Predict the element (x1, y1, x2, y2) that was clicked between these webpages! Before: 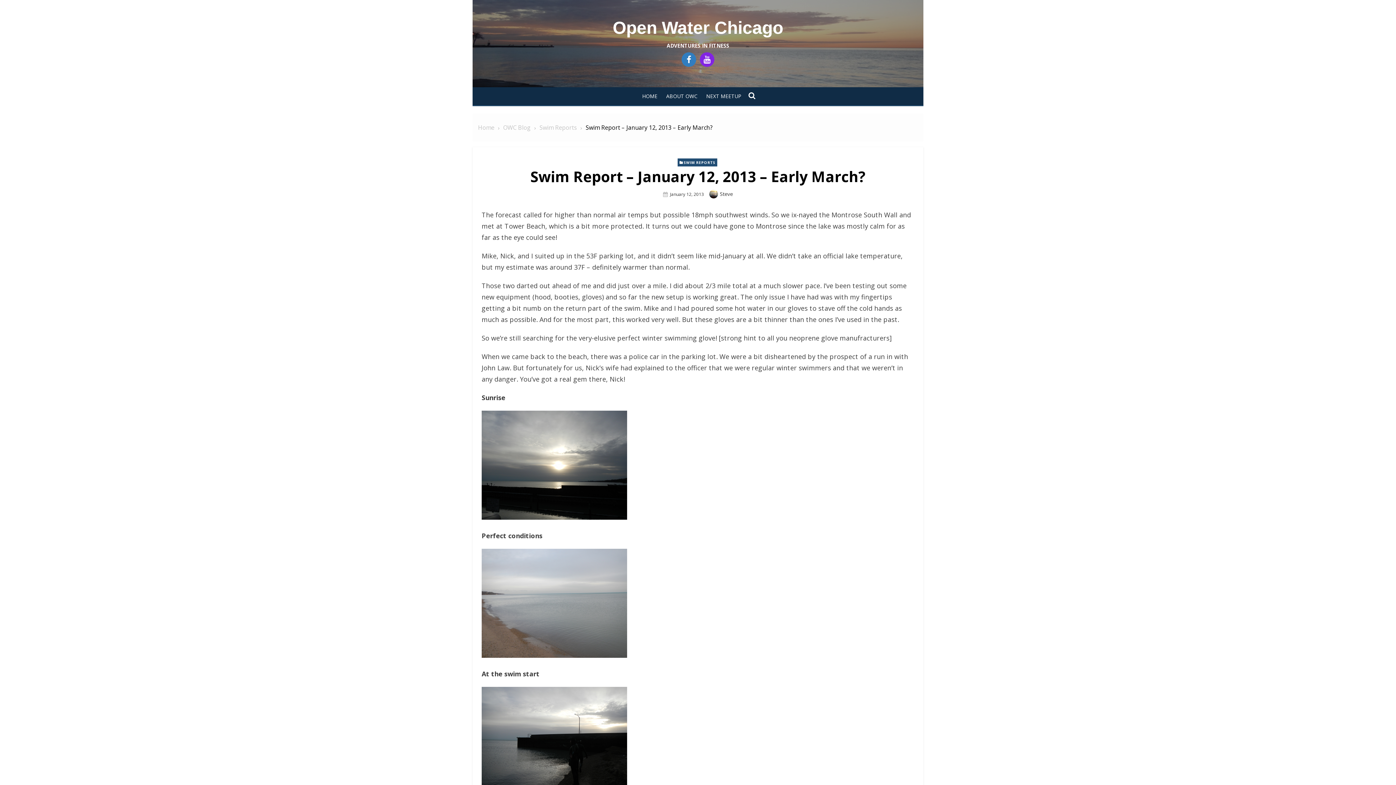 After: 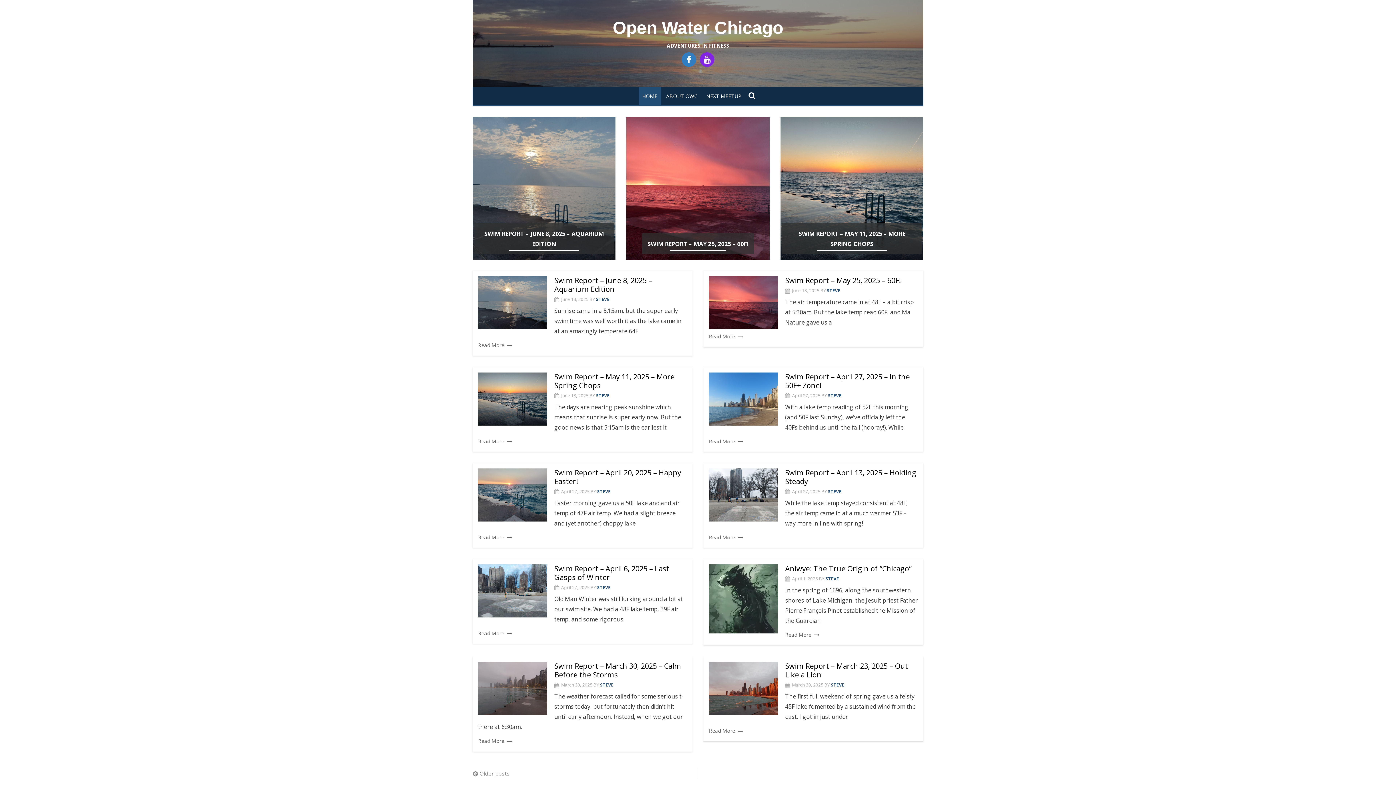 Action: label: Home bbox: (478, 123, 494, 131)